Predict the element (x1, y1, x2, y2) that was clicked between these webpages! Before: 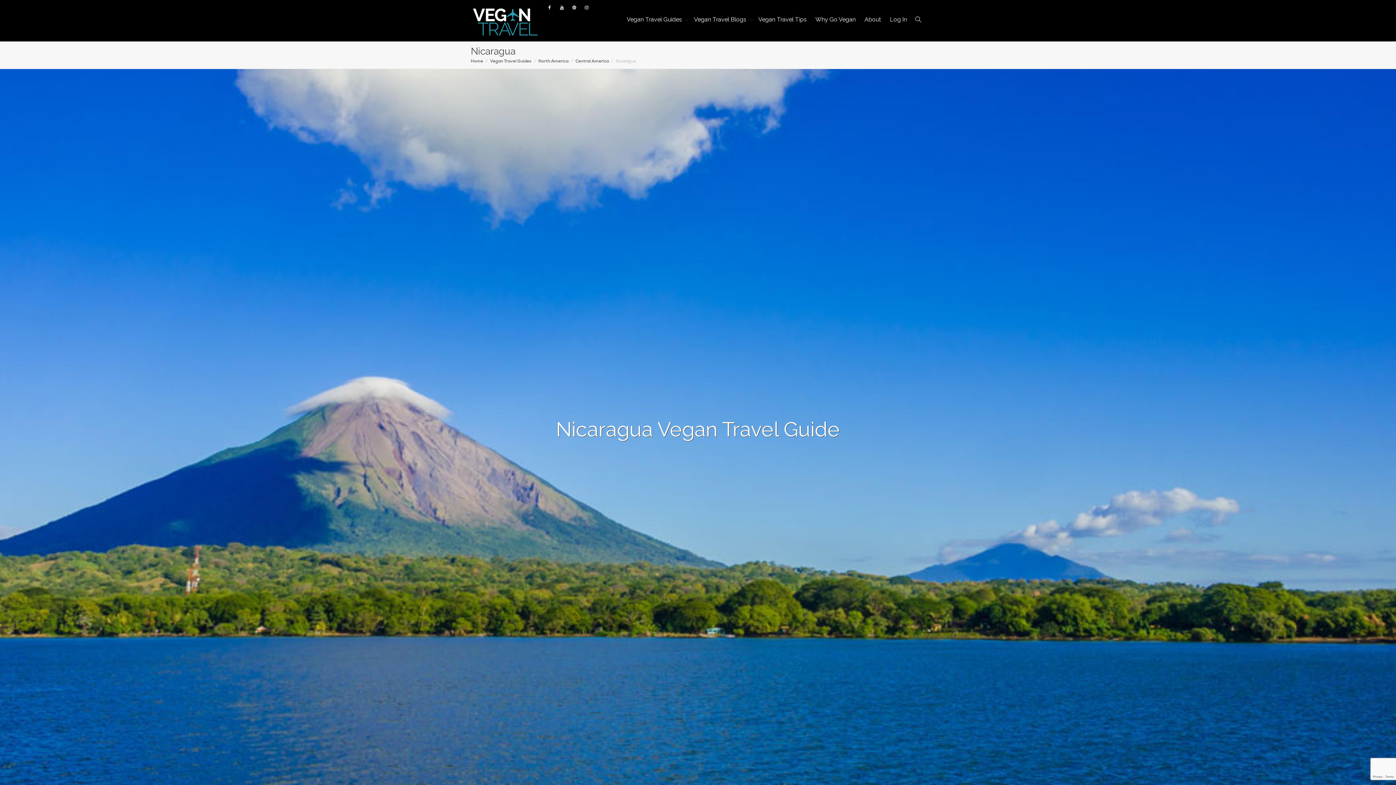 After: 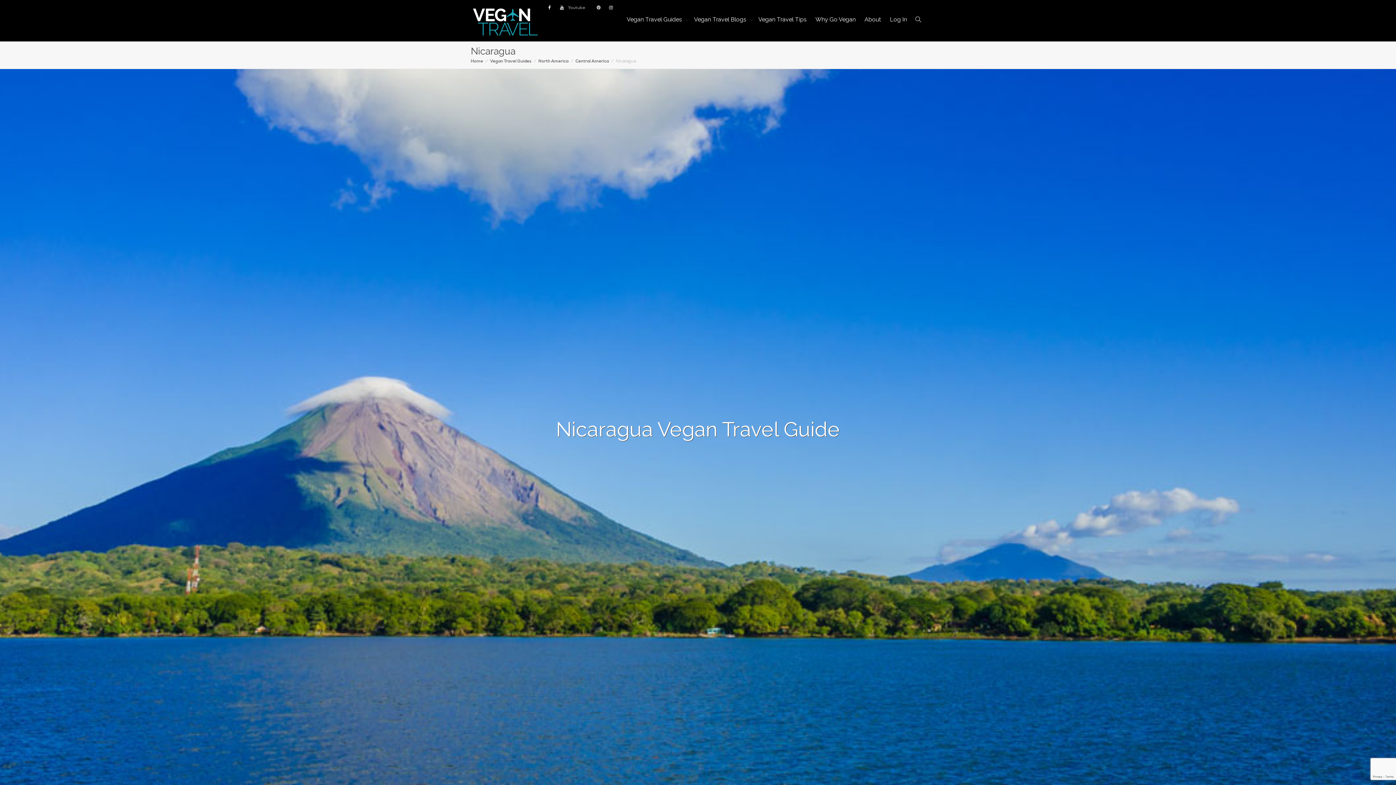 Action: bbox: (556, 1, 568, 13) label: Youtube